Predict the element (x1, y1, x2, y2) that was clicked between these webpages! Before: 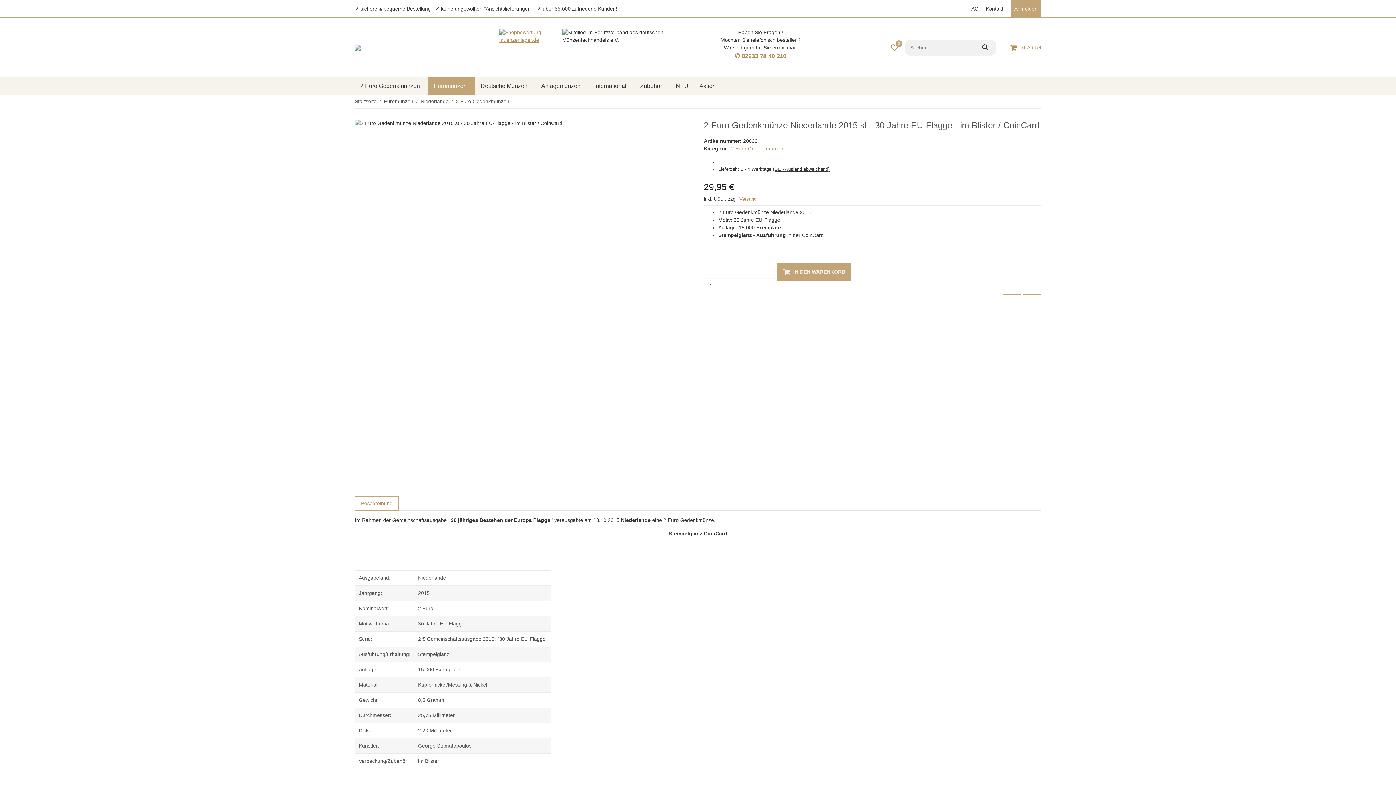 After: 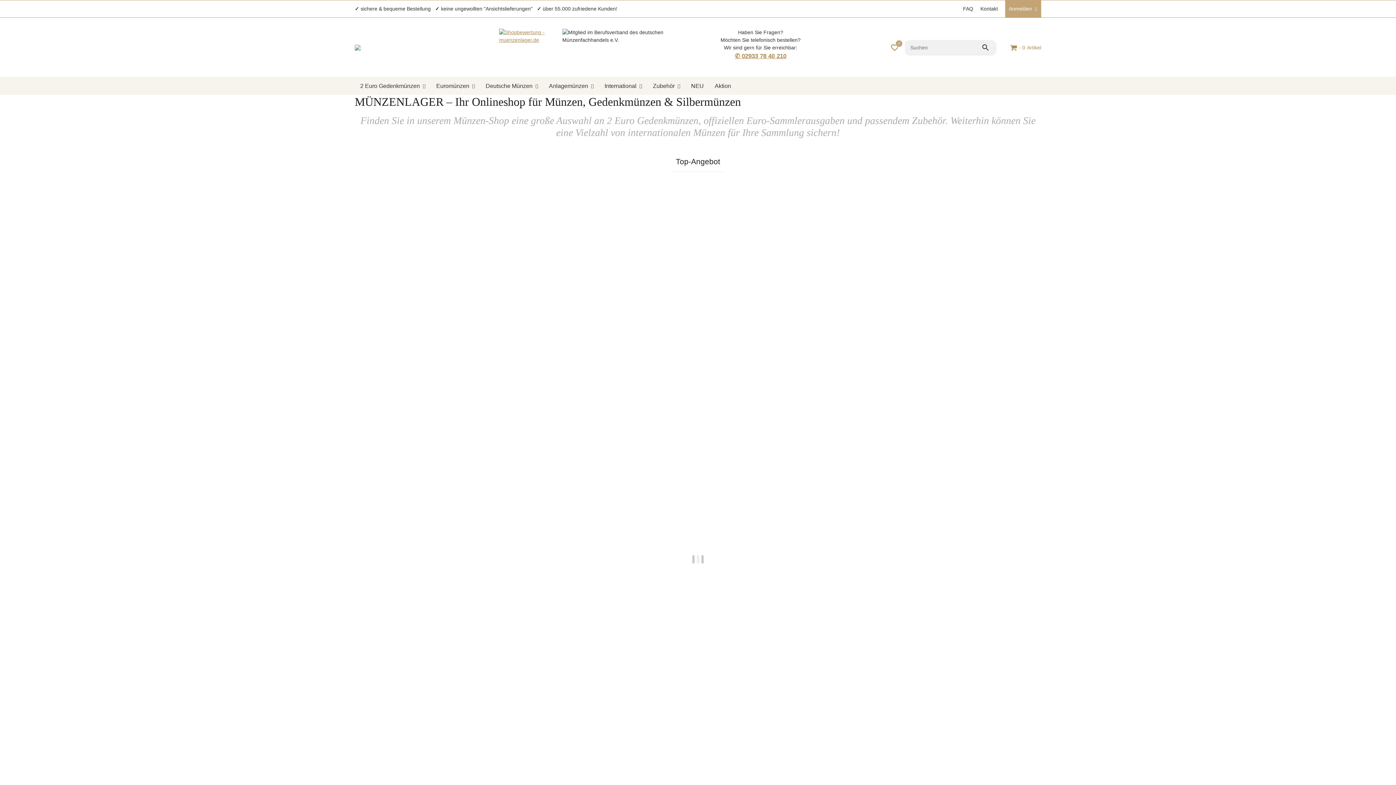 Action: bbox: (354, 97, 376, 105) label: Startseite